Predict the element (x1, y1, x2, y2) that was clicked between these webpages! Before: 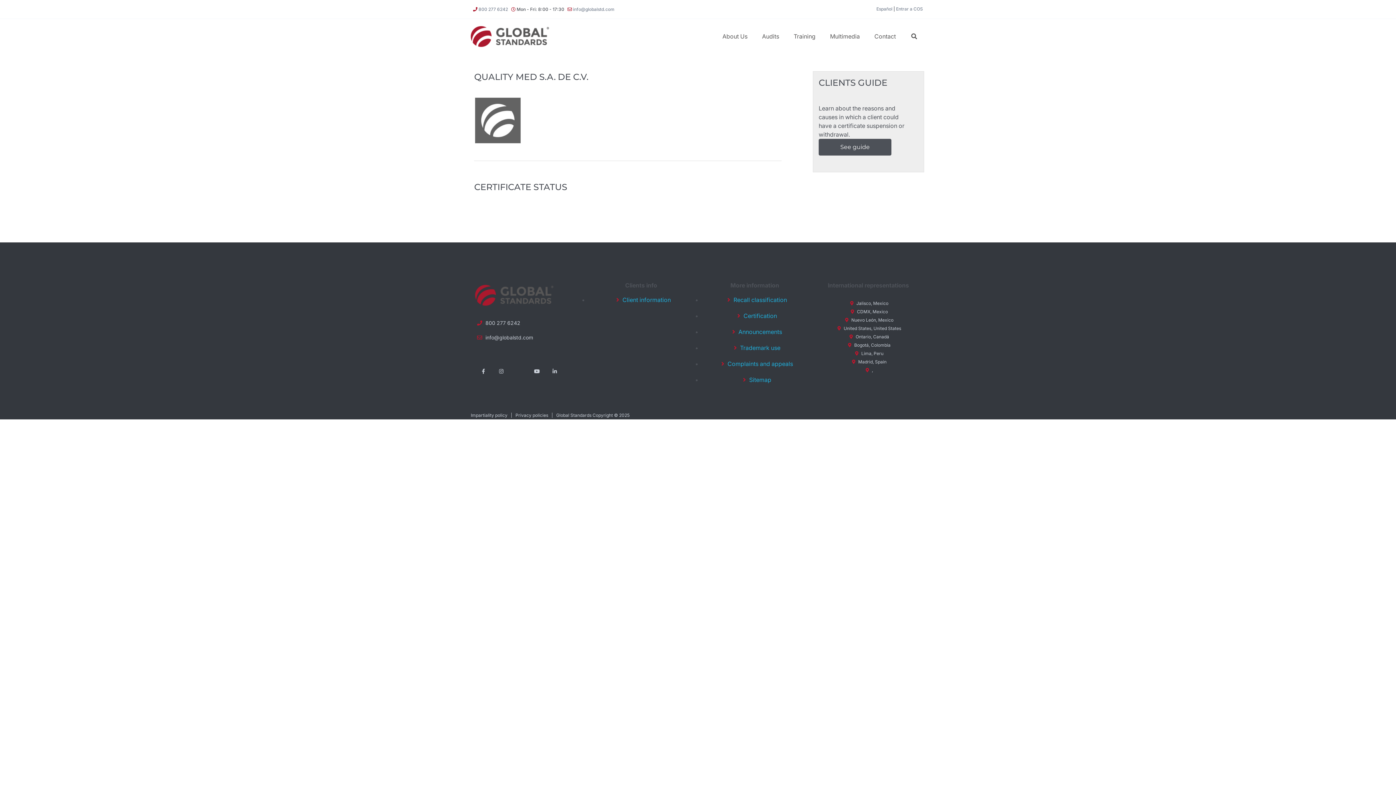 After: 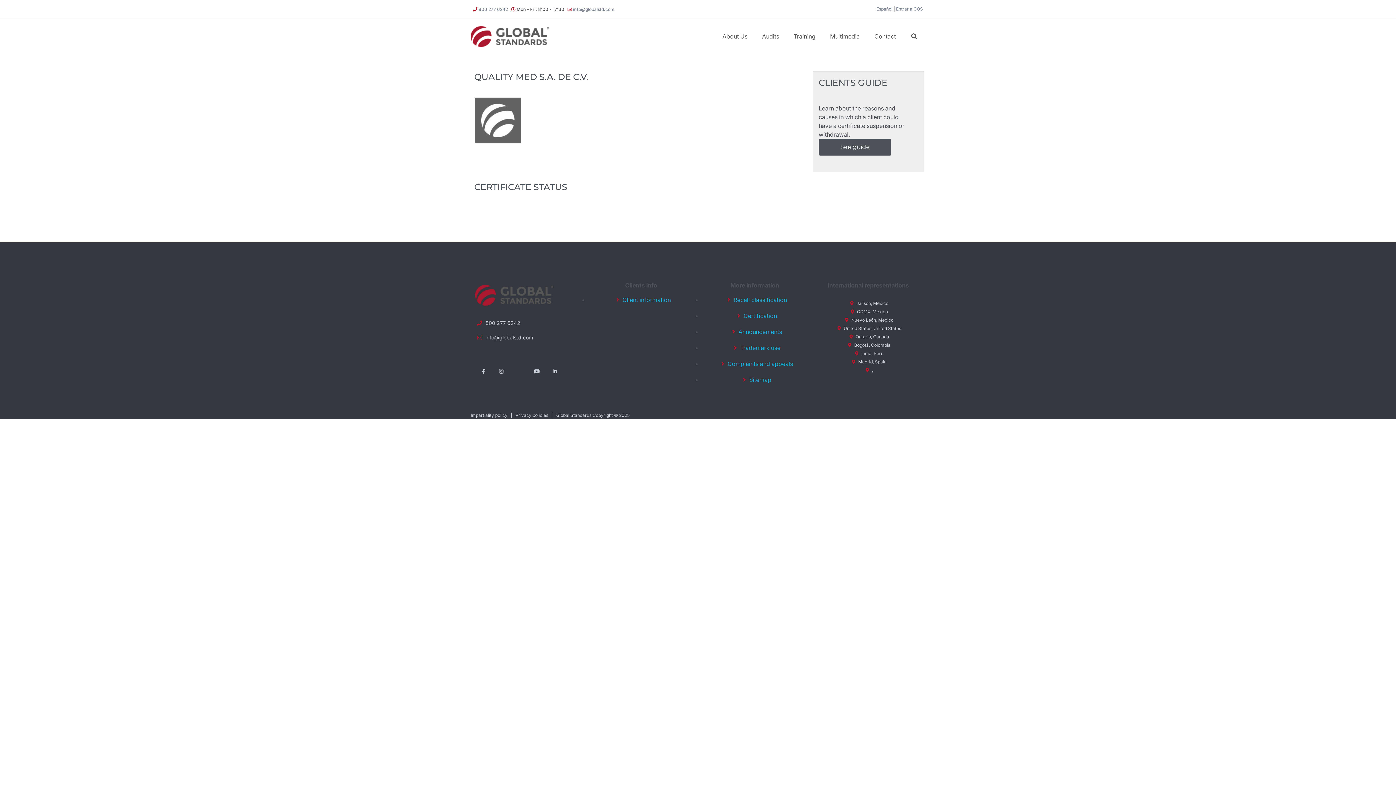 Action: bbox: (511, 355, 527, 371)